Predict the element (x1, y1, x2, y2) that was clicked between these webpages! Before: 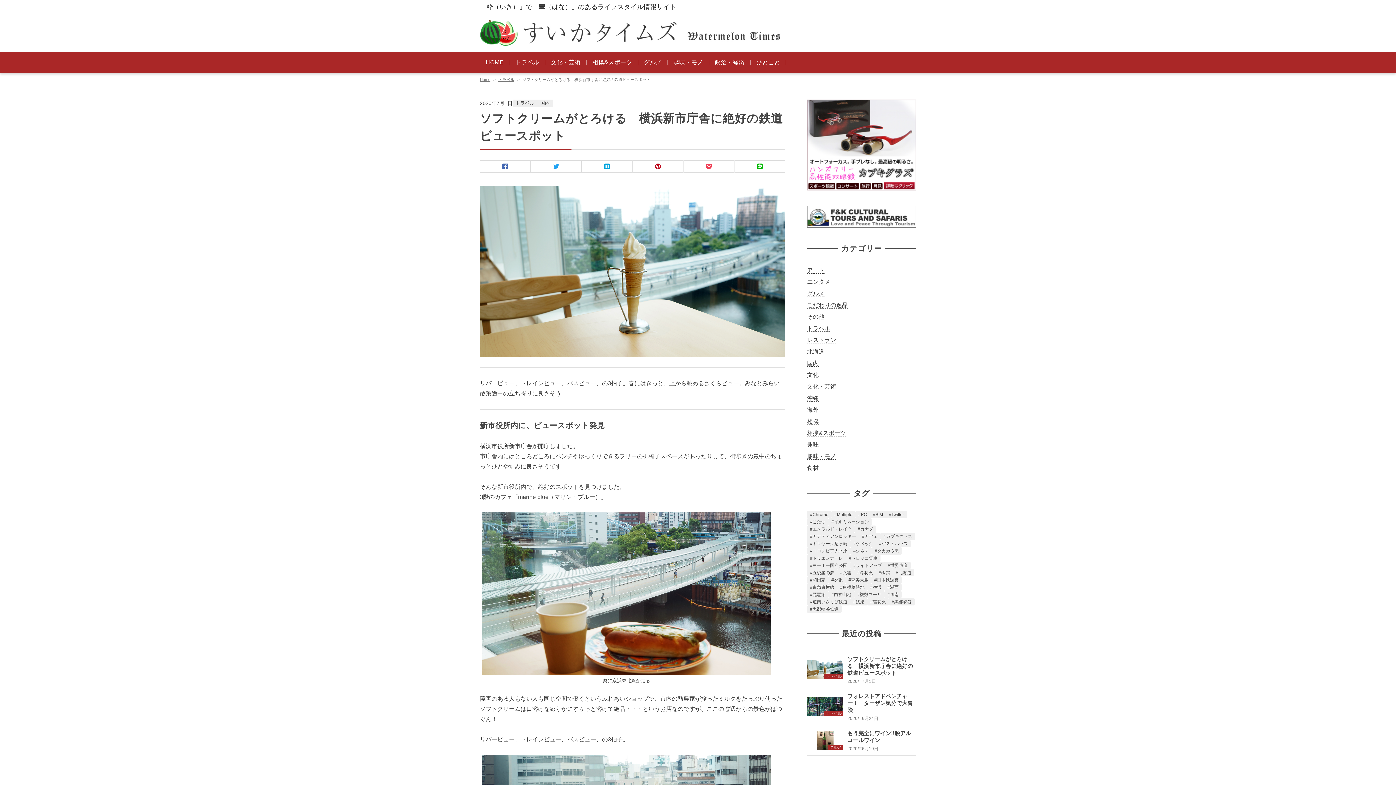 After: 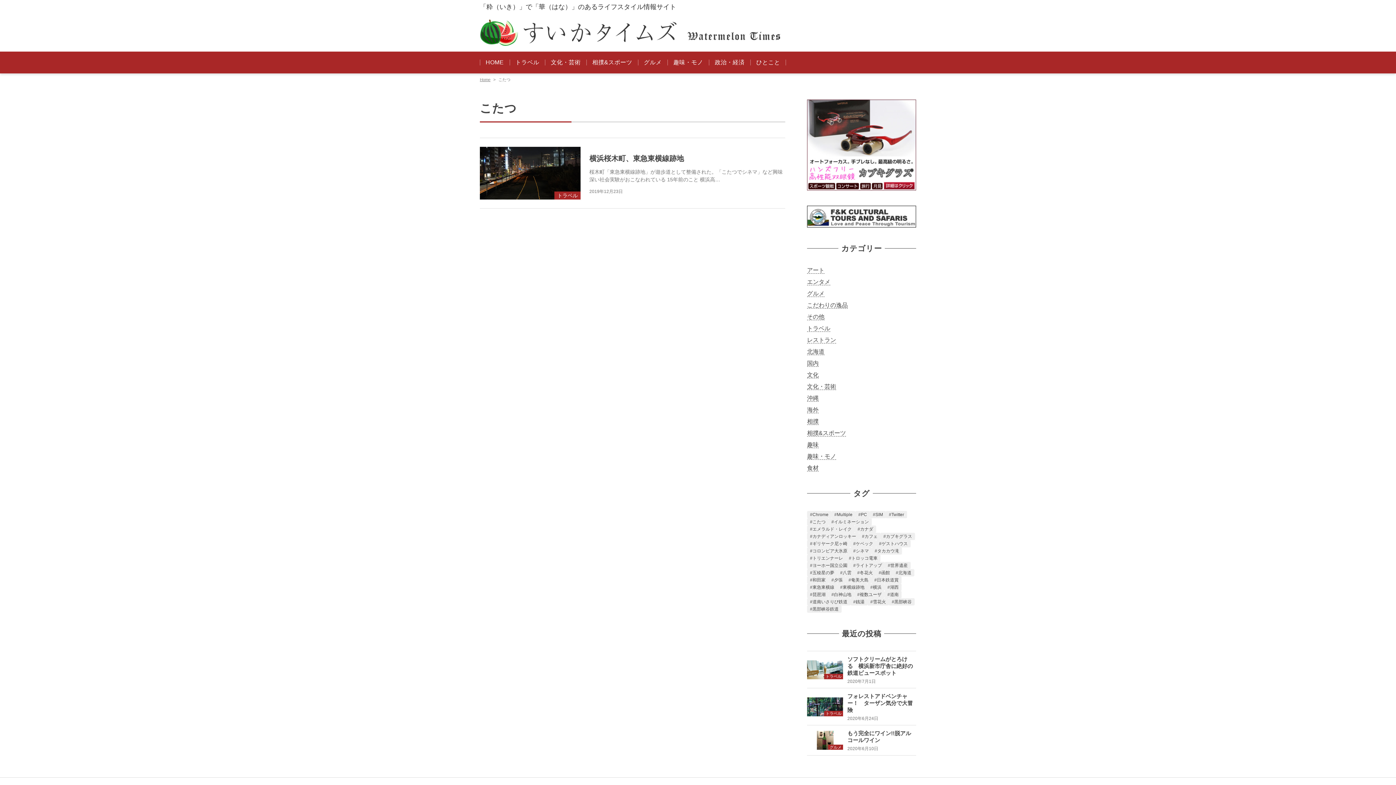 Action: bbox: (807, 518, 828, 525) label: こたつ (1個の項目)